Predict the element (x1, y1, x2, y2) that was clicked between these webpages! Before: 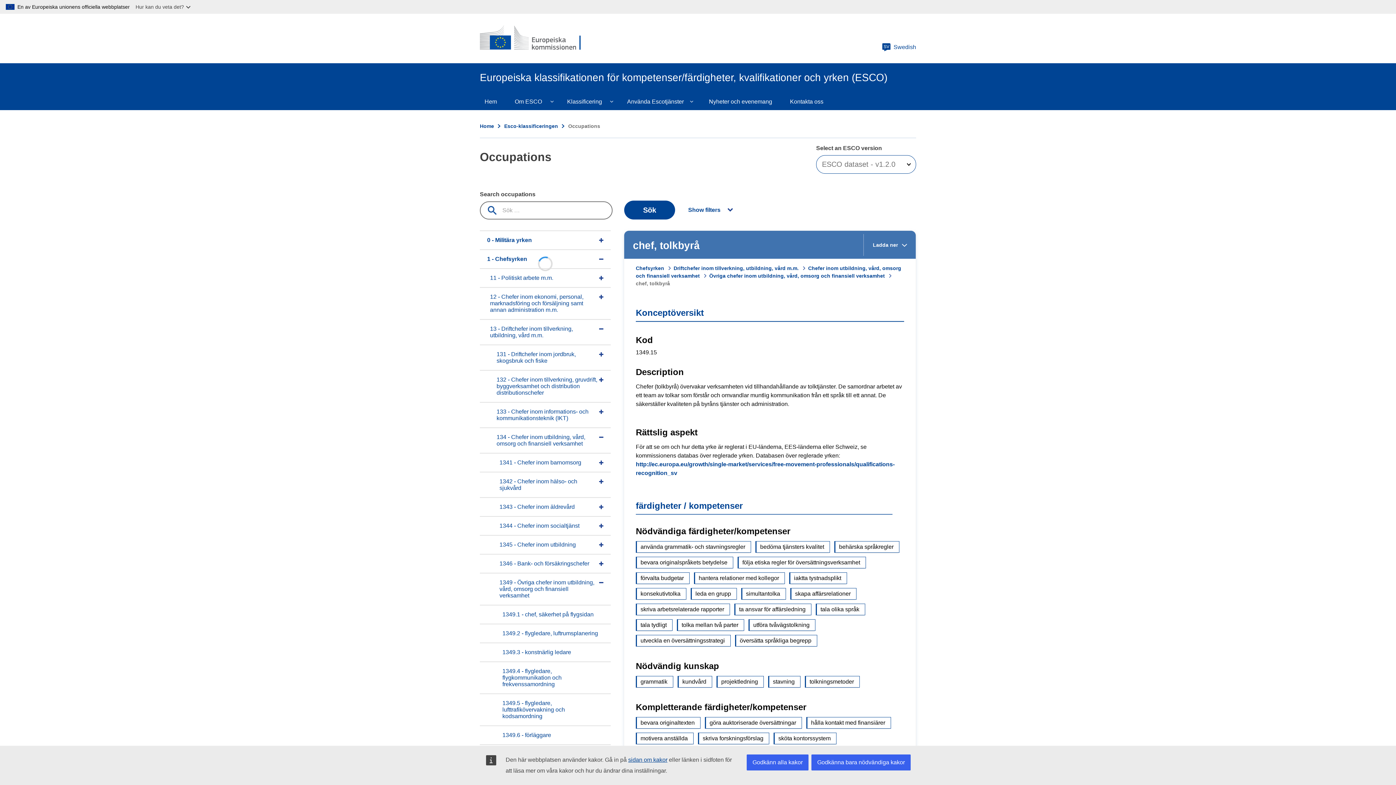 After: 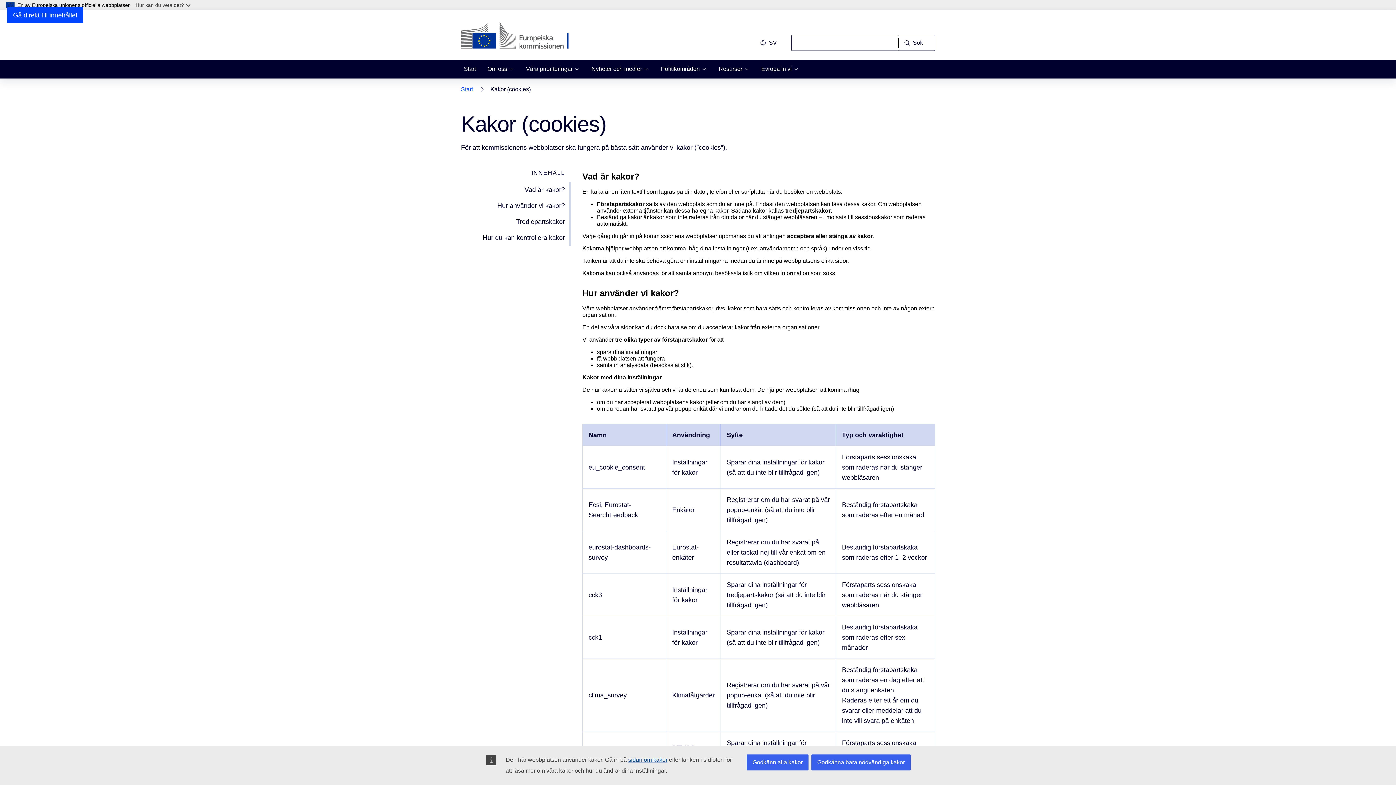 Action: label: sidan om kakor bbox: (628, 757, 667, 763)